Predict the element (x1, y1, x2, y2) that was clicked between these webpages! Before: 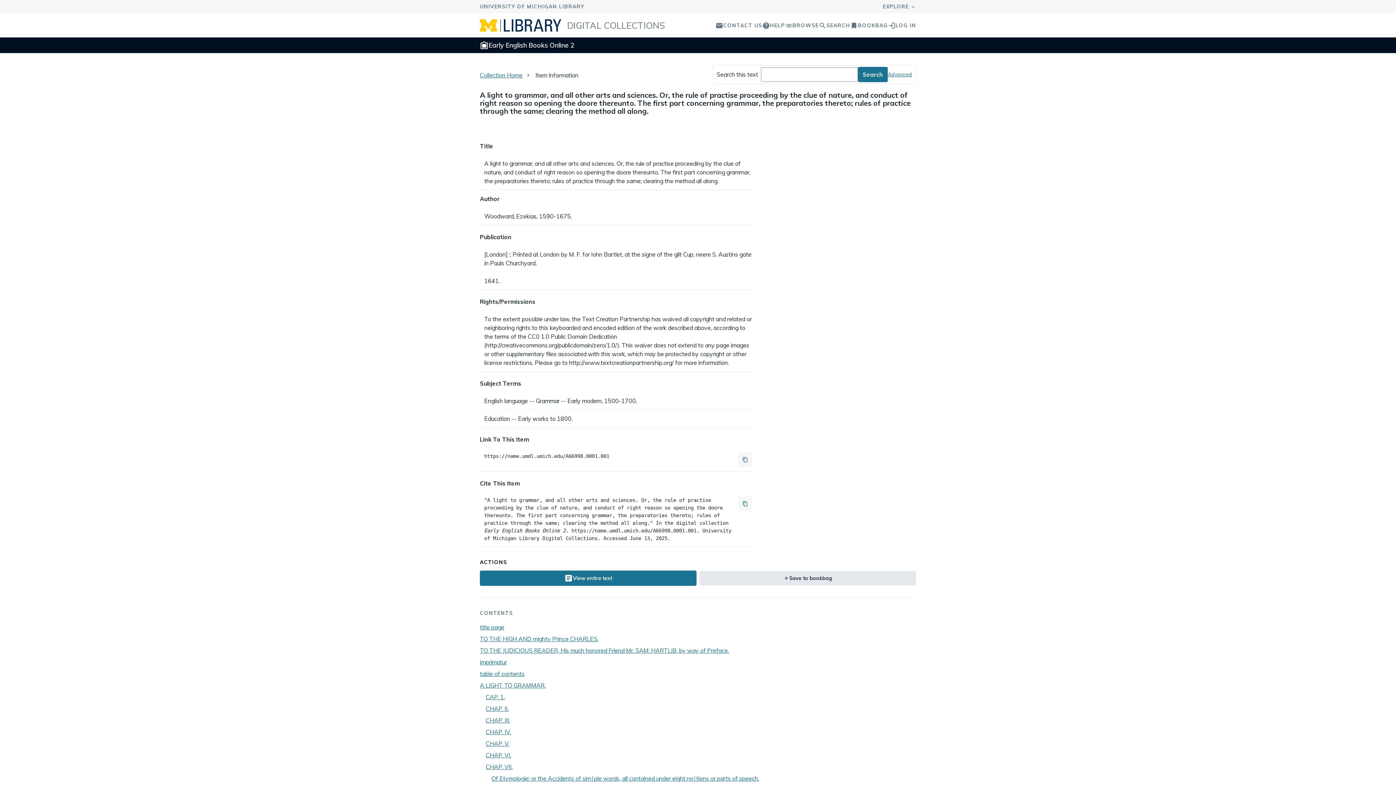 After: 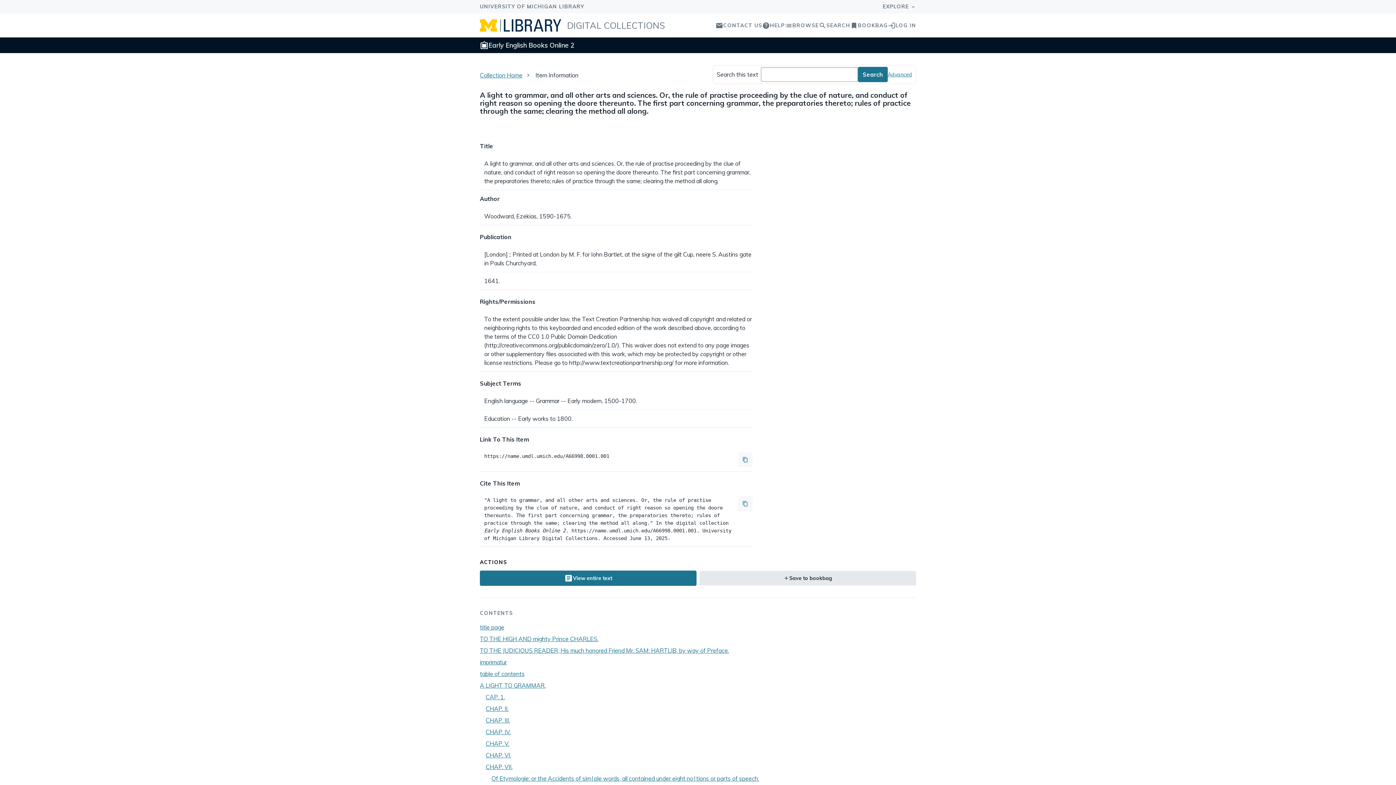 Action: bbox: (535, 71, 578, 78) label: Item Information